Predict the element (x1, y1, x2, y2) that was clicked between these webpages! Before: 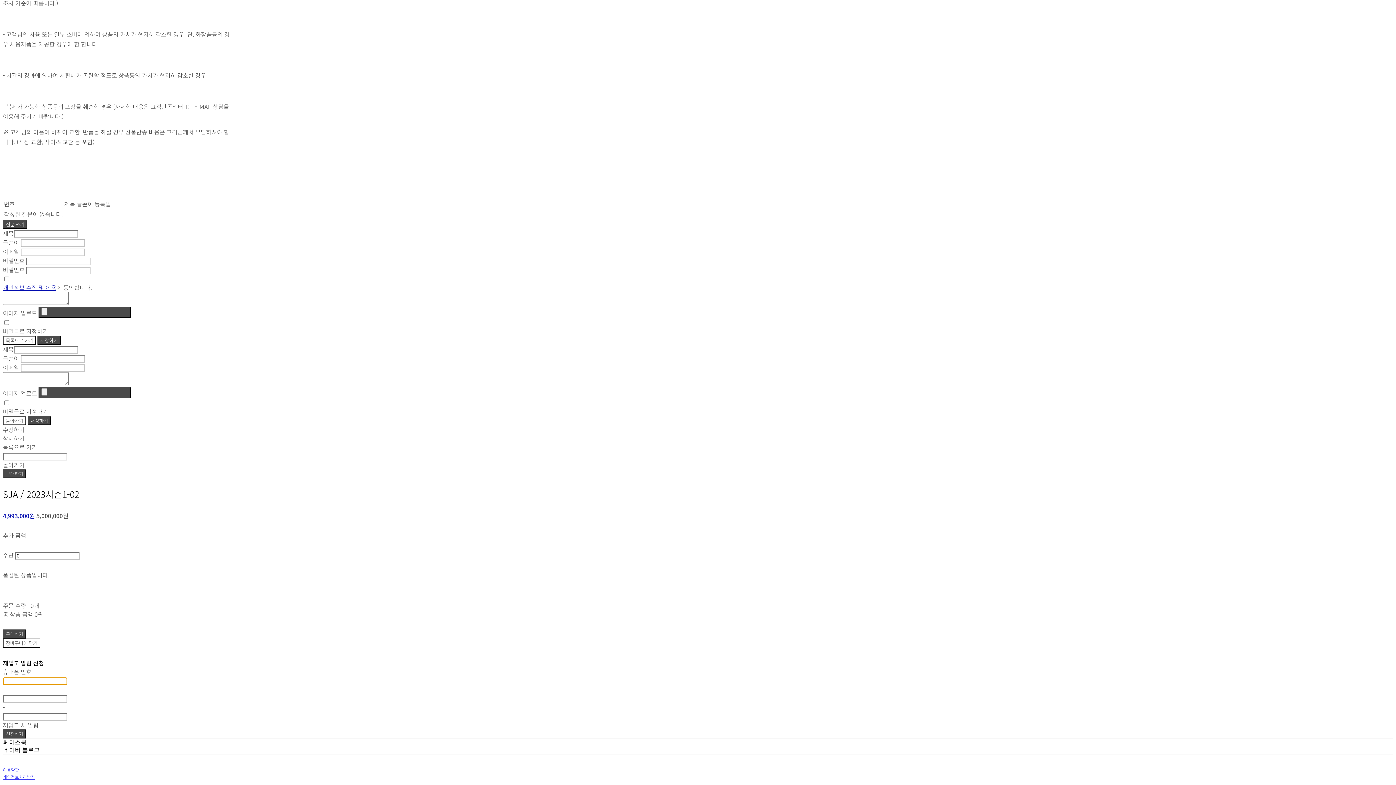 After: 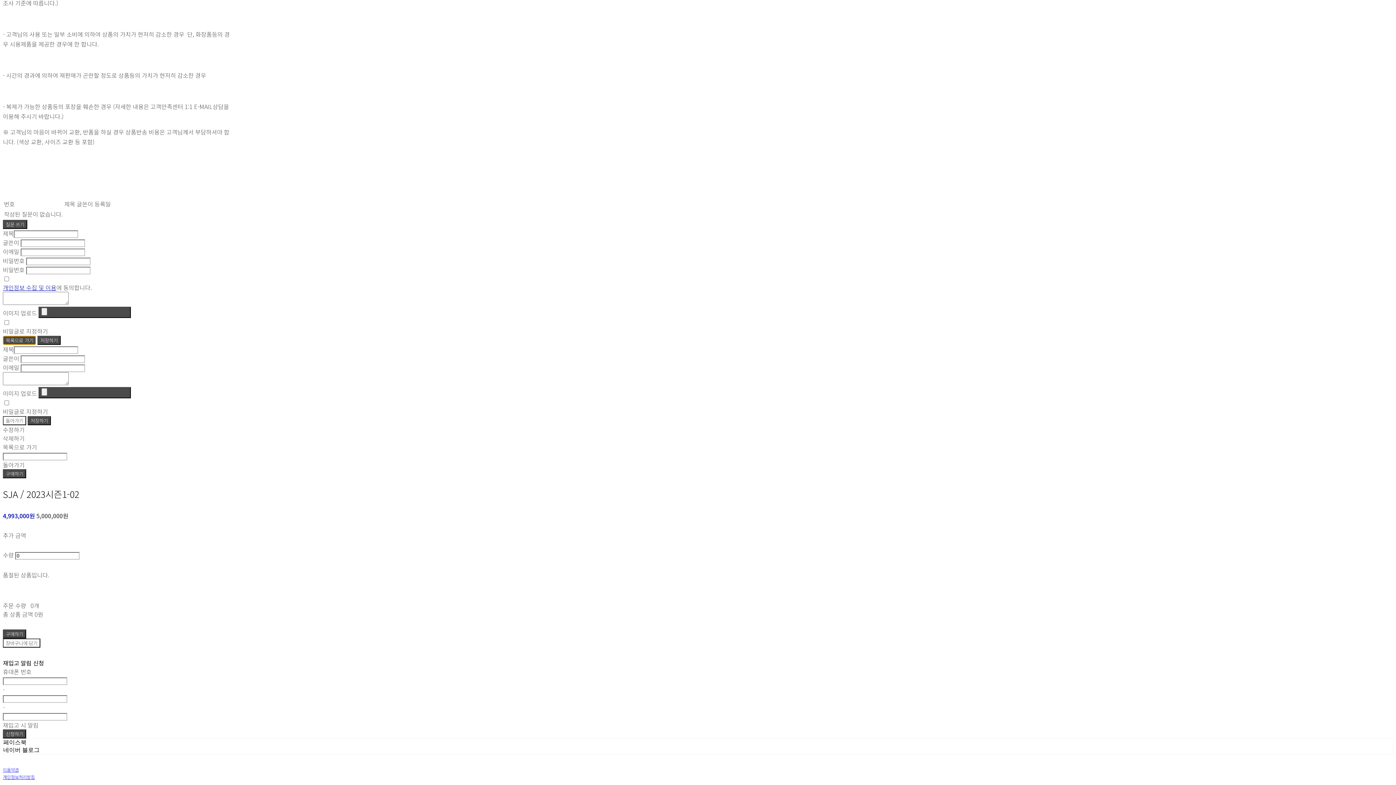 Action: label: 목록으로 가기 bbox: (2, 335, 36, 344)